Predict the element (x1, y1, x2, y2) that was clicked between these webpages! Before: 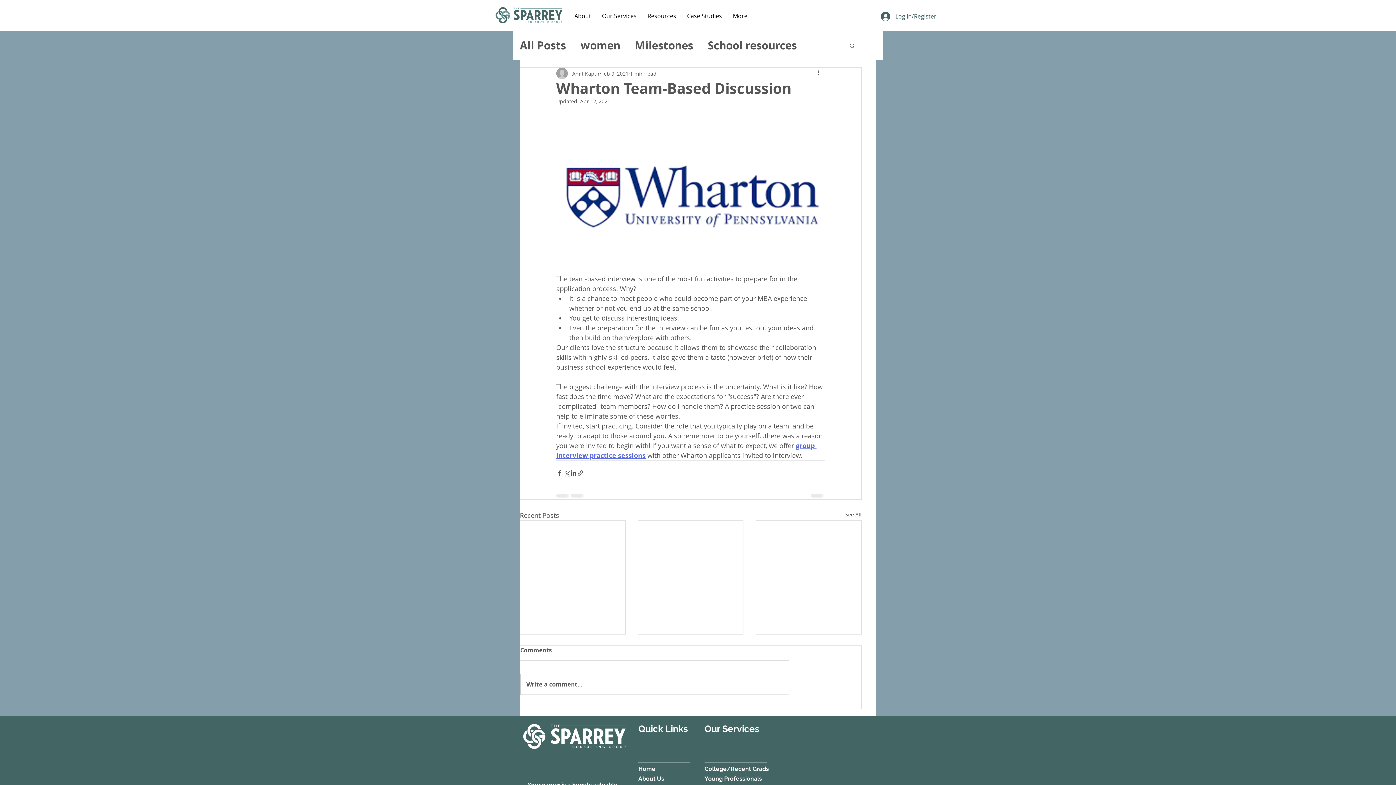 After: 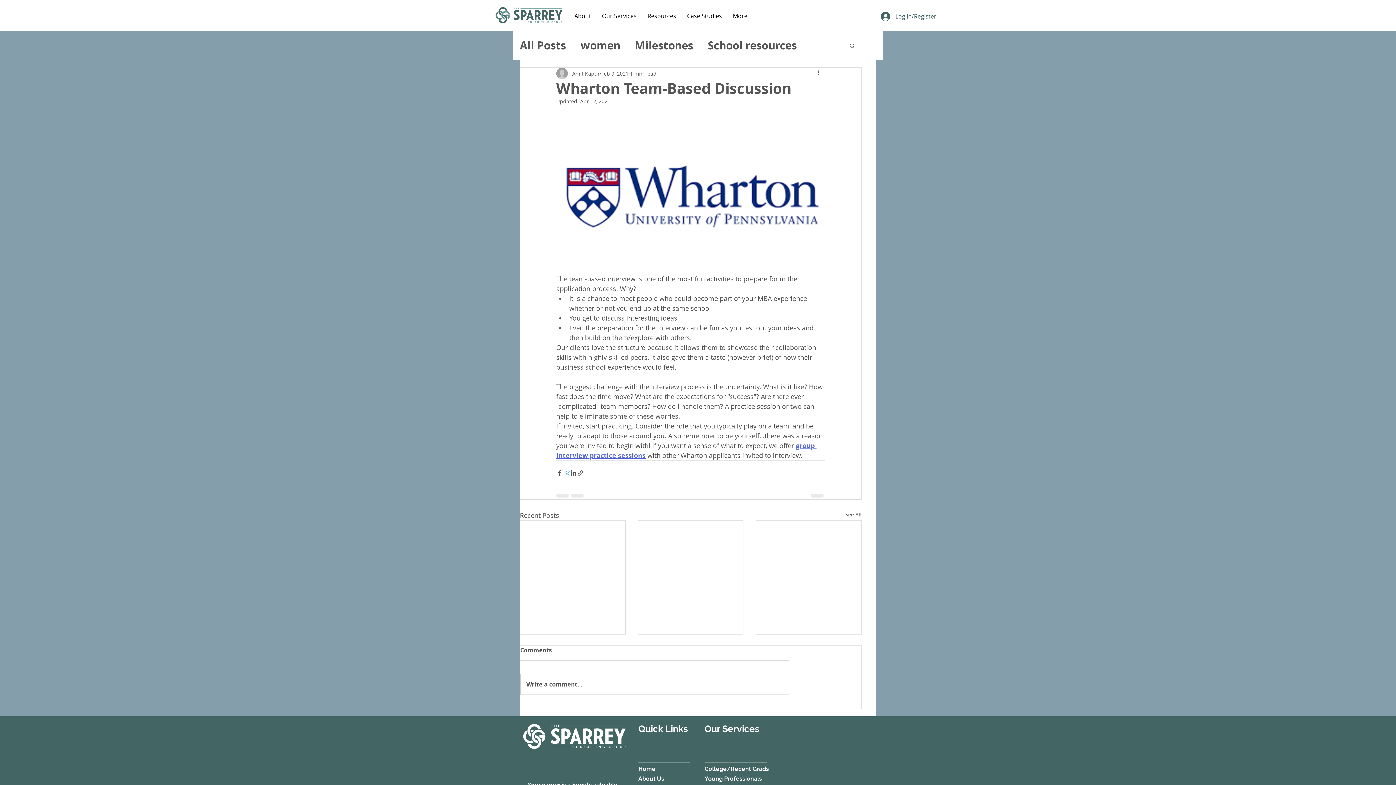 Action: bbox: (563, 469, 570, 476) label: Share via X (Twitter)